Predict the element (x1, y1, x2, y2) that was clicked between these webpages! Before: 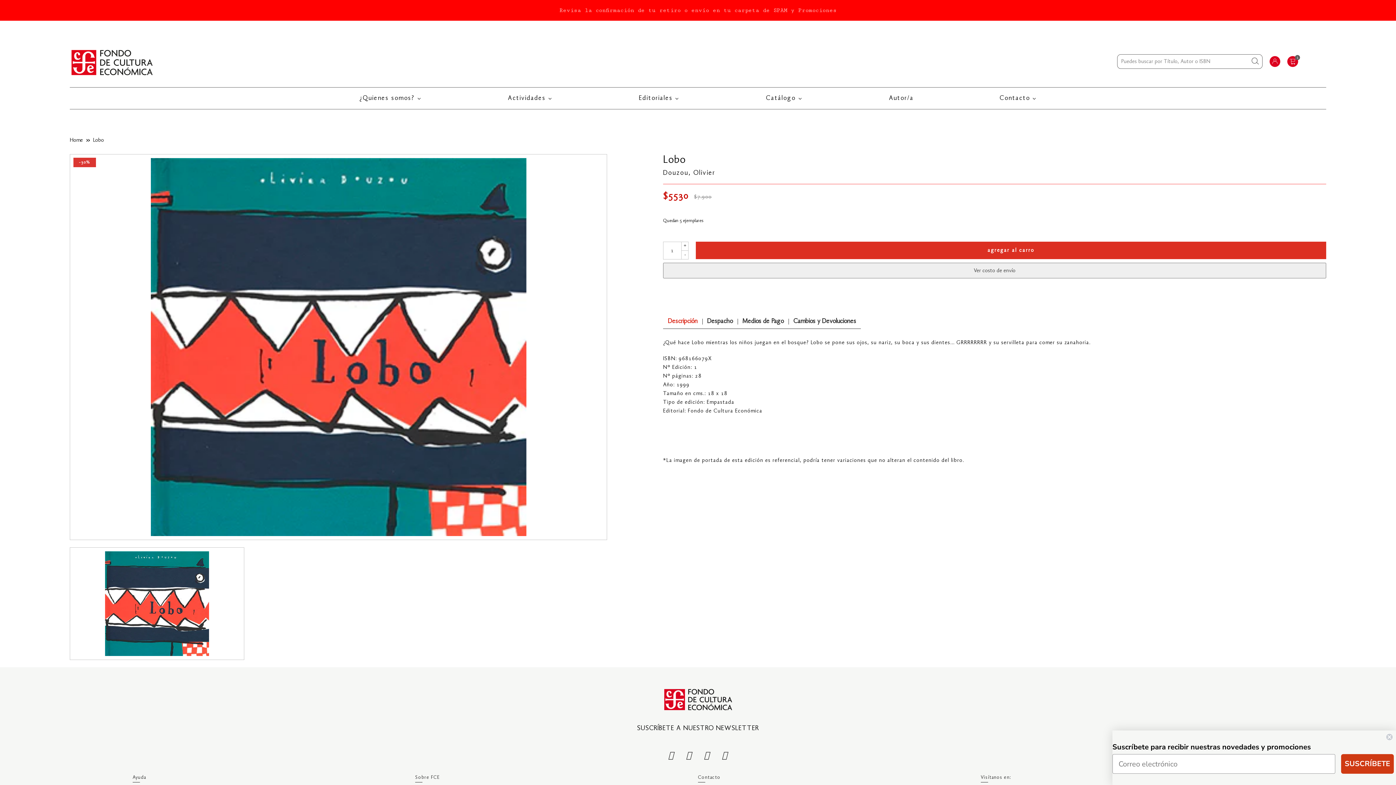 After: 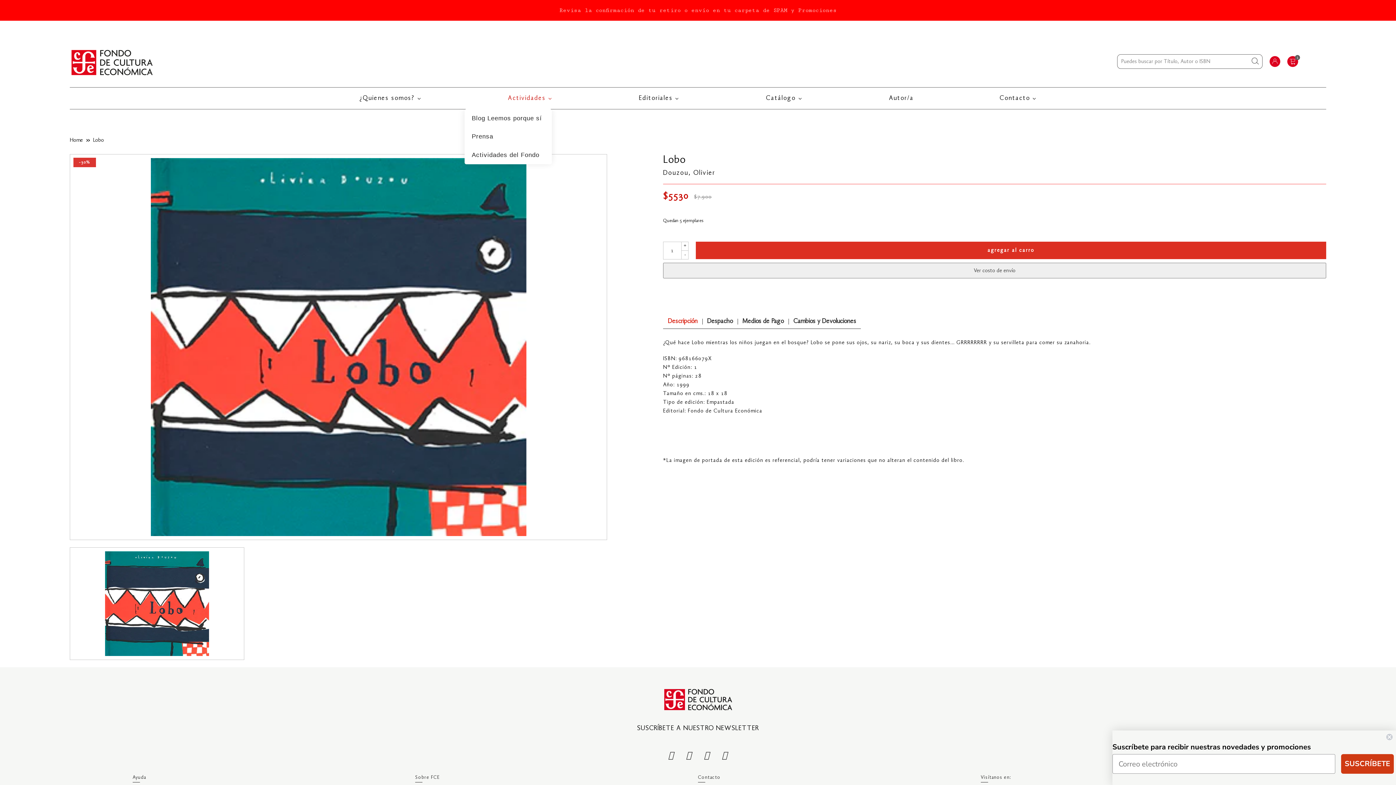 Action: bbox: (506, 94, 553, 101) label: Actividades